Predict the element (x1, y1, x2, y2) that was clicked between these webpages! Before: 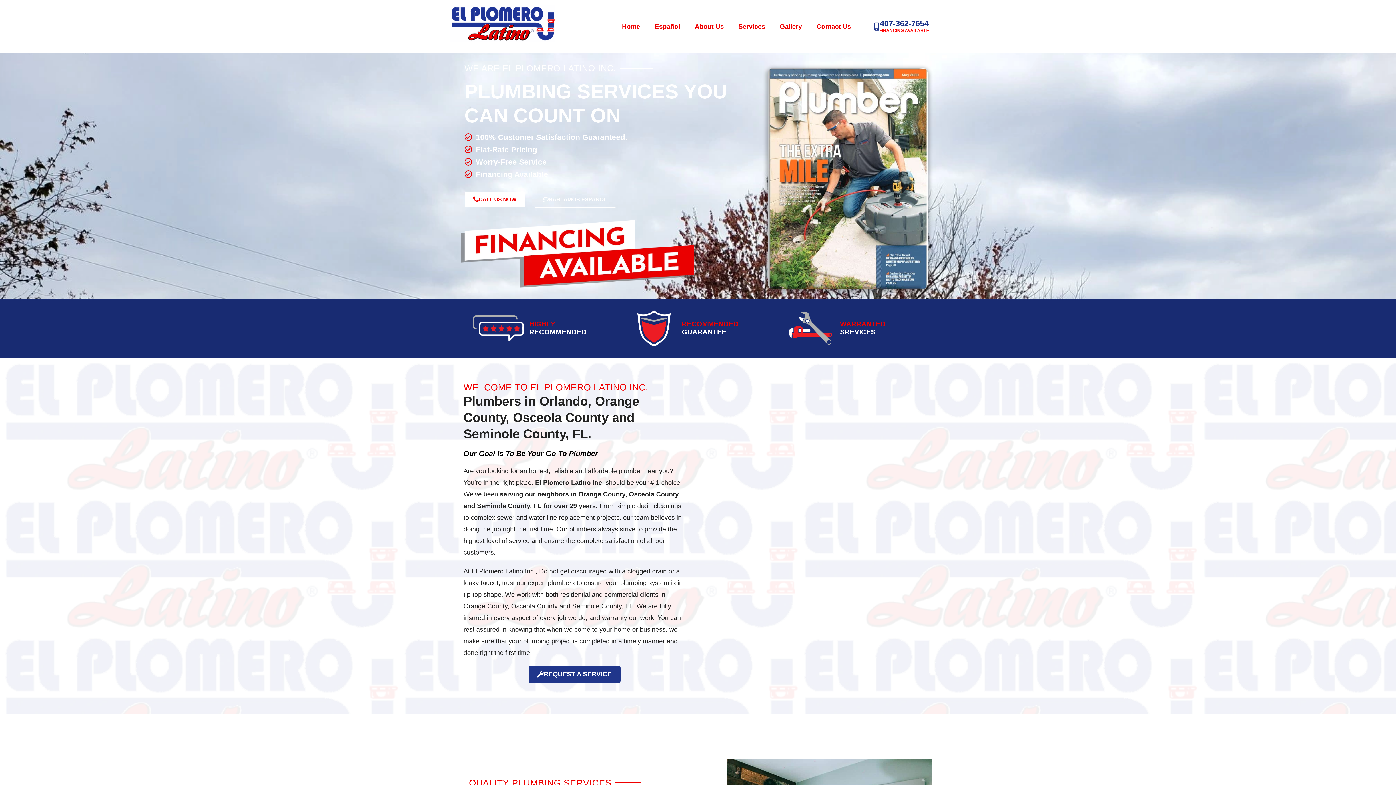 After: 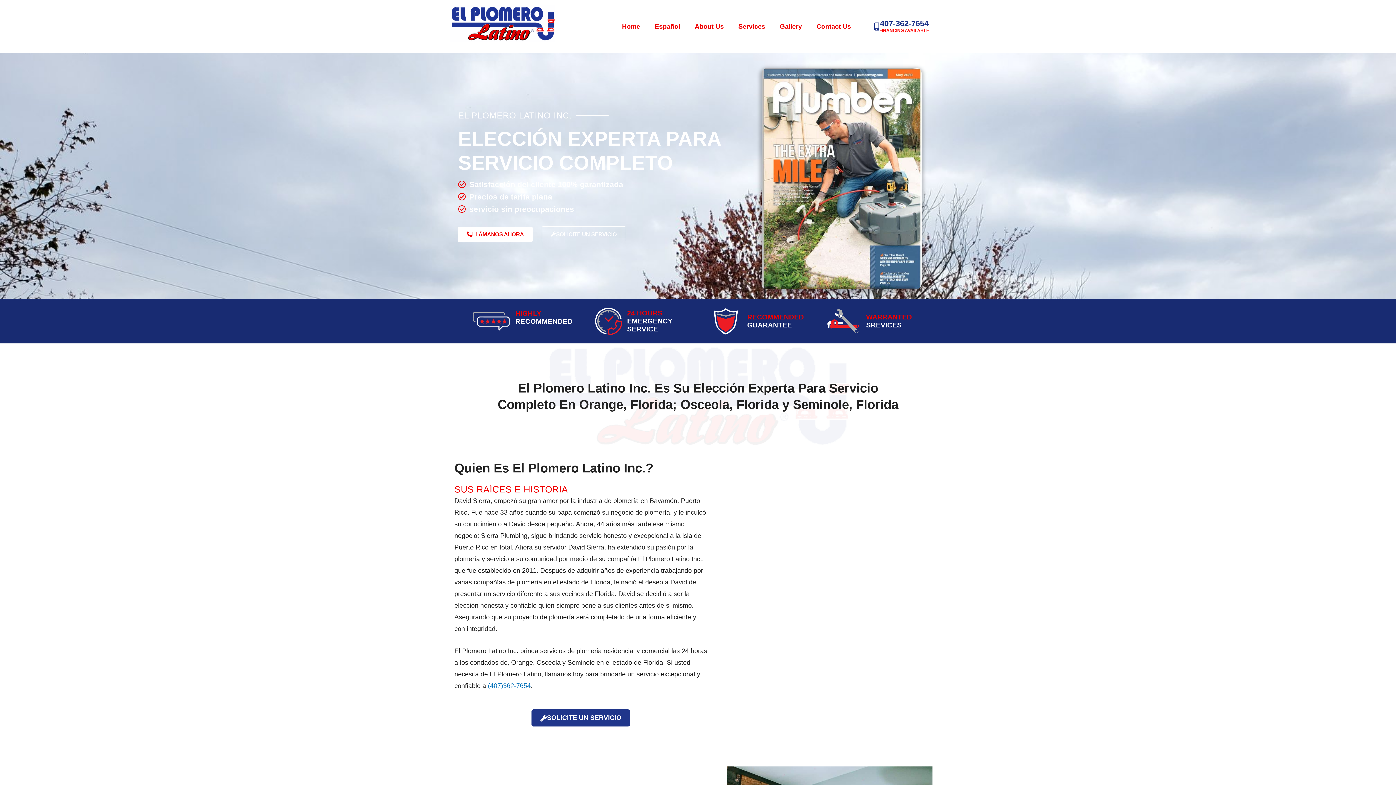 Action: label: Español bbox: (647, 18, 687, 34)